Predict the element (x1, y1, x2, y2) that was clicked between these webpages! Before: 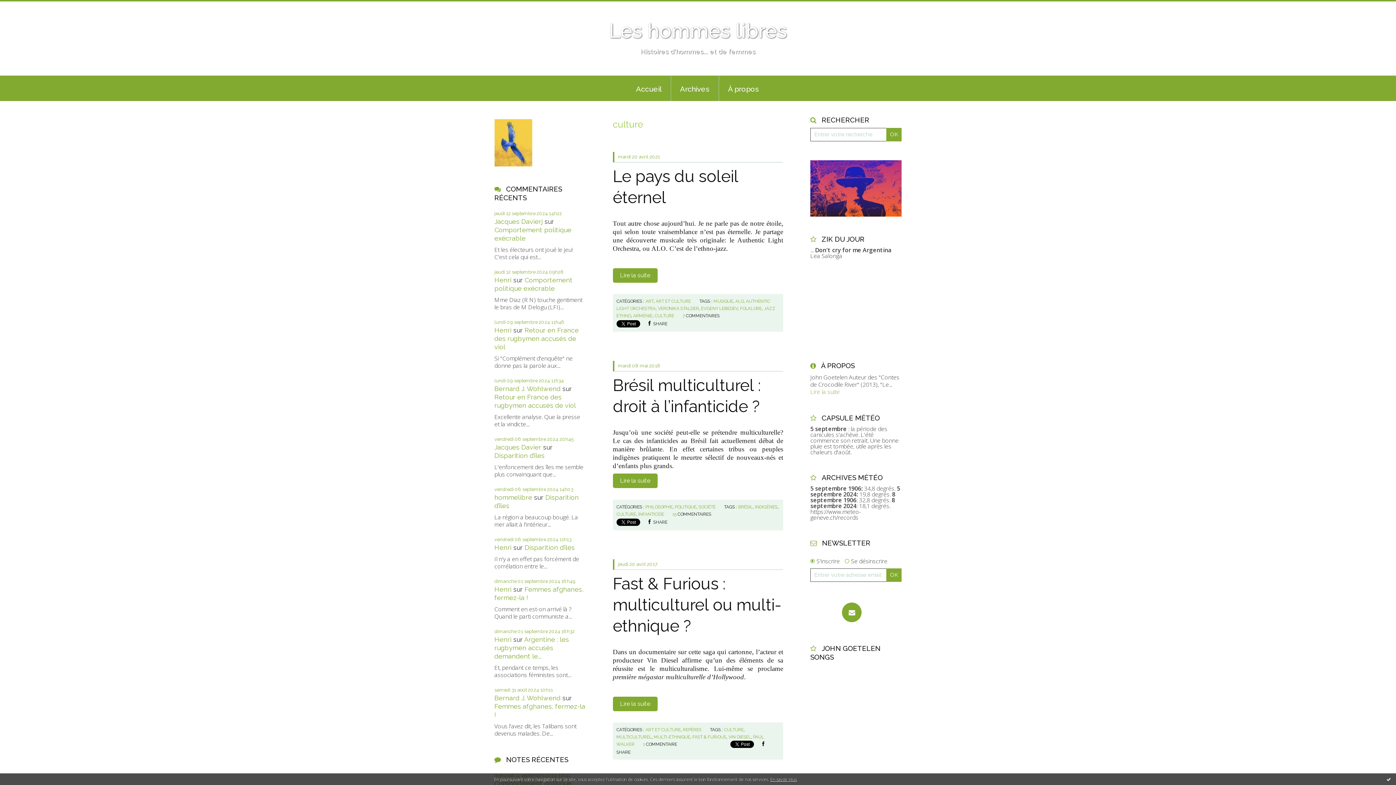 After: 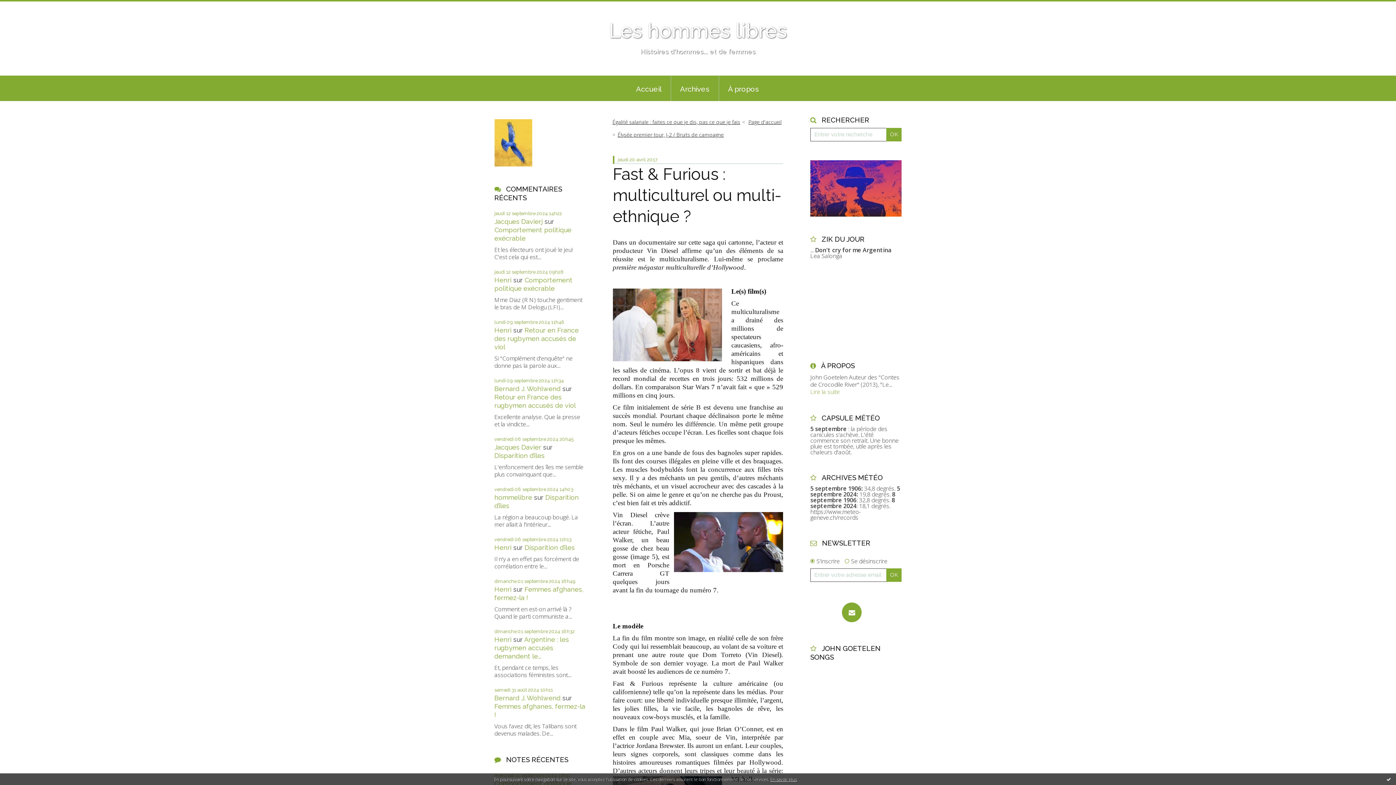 Action: bbox: (612, 574, 781, 635) label: Fast & Furious : multiculturel ou multi-ethnique ?